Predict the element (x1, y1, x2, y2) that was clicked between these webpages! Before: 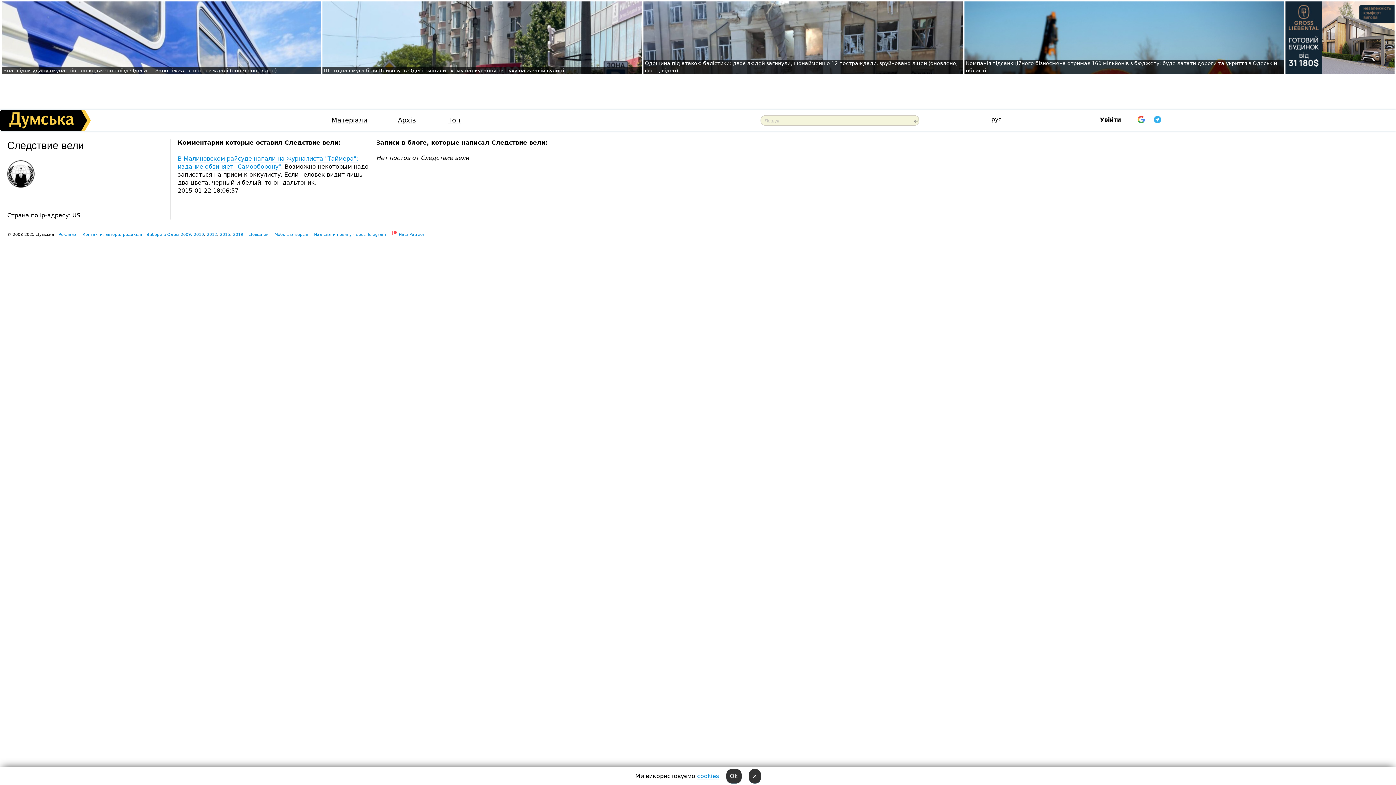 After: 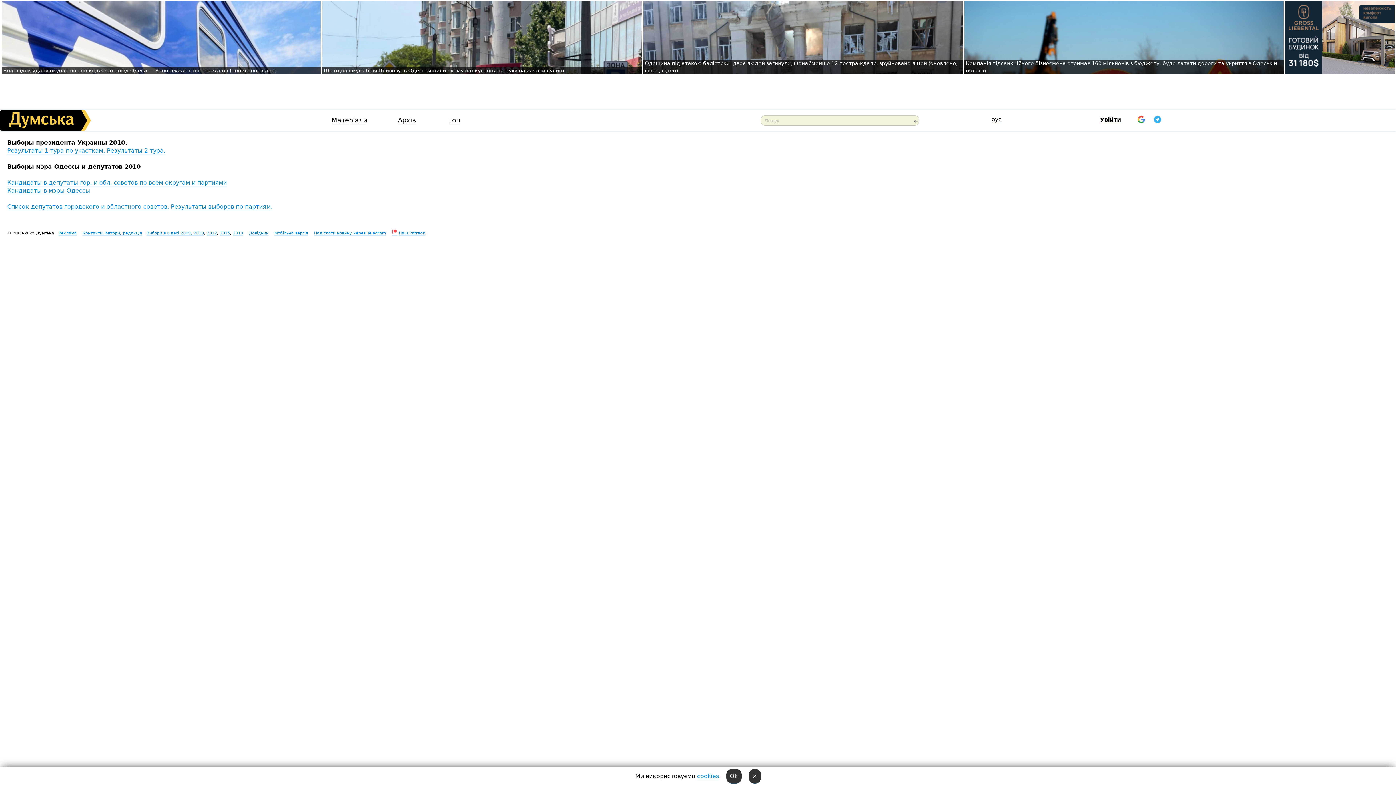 Action: label: Вибори в Одесі 2009, 2010 bbox: (146, 232, 204, 237)